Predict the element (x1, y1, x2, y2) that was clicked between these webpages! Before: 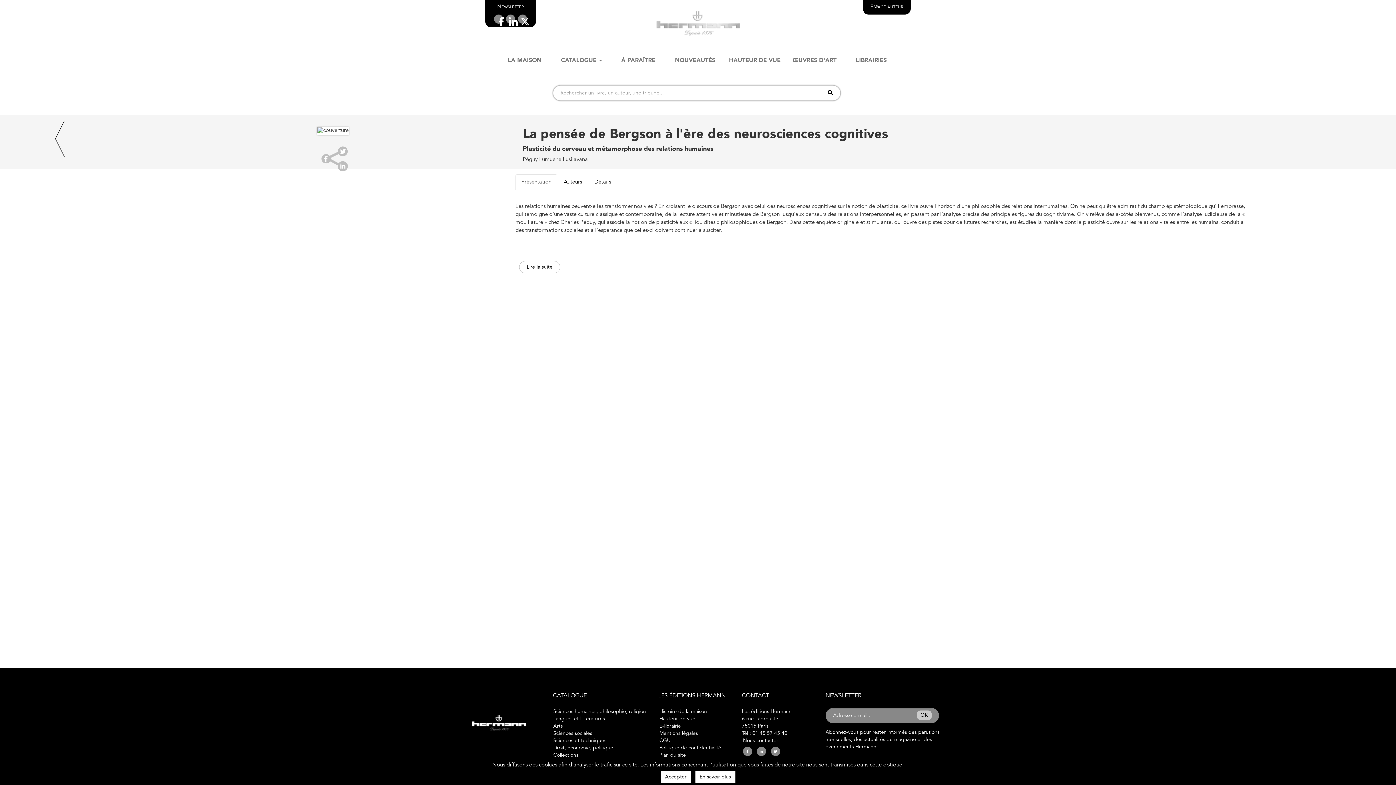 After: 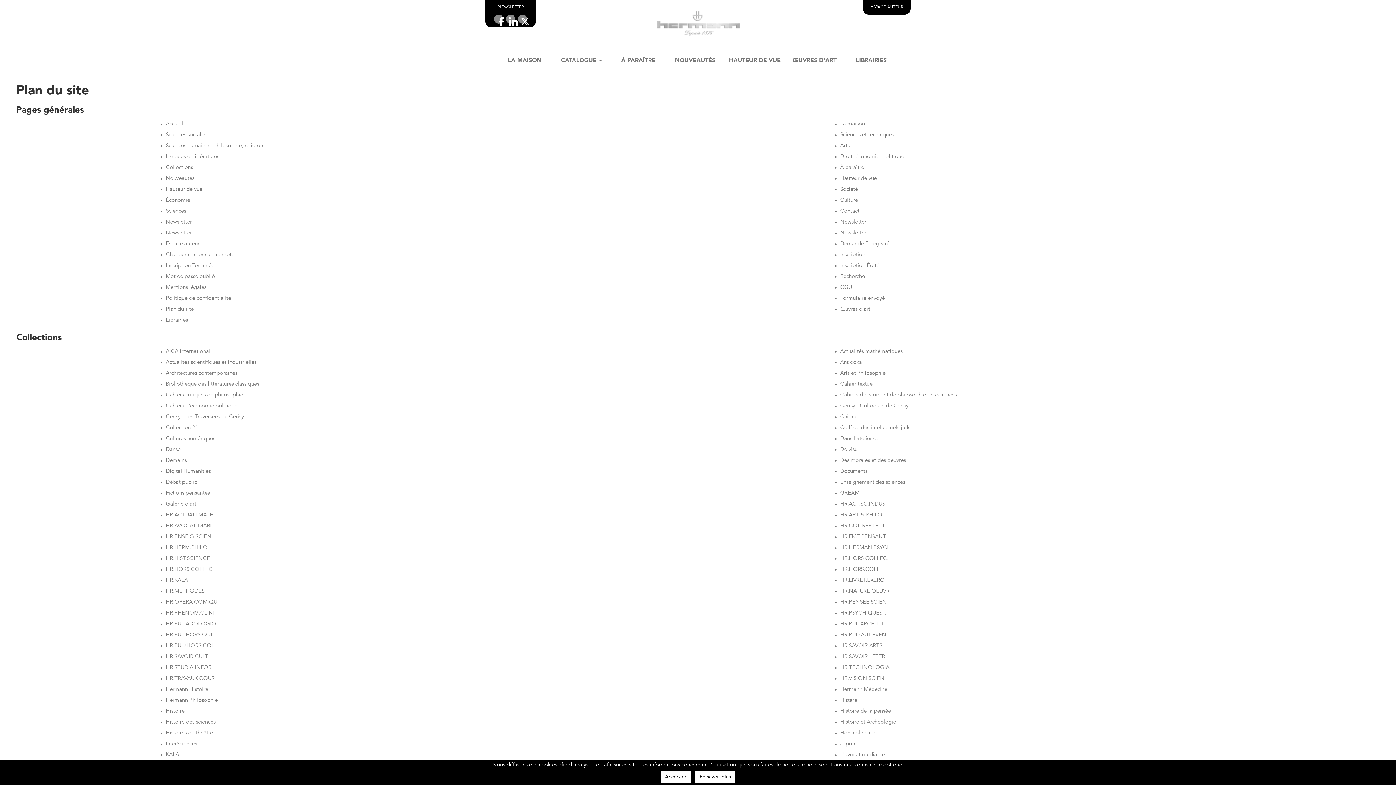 Action: bbox: (658, 752, 687, 759) label: Plan du site